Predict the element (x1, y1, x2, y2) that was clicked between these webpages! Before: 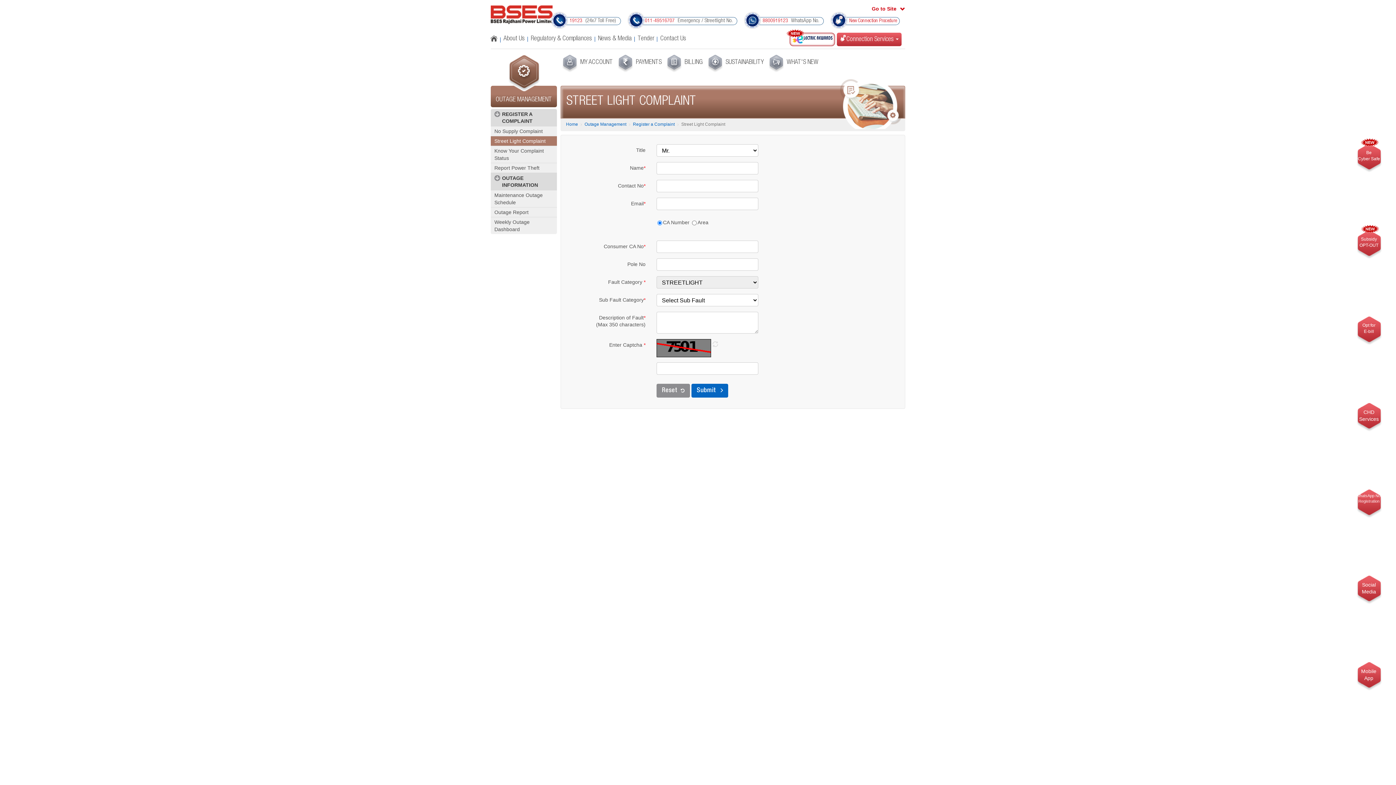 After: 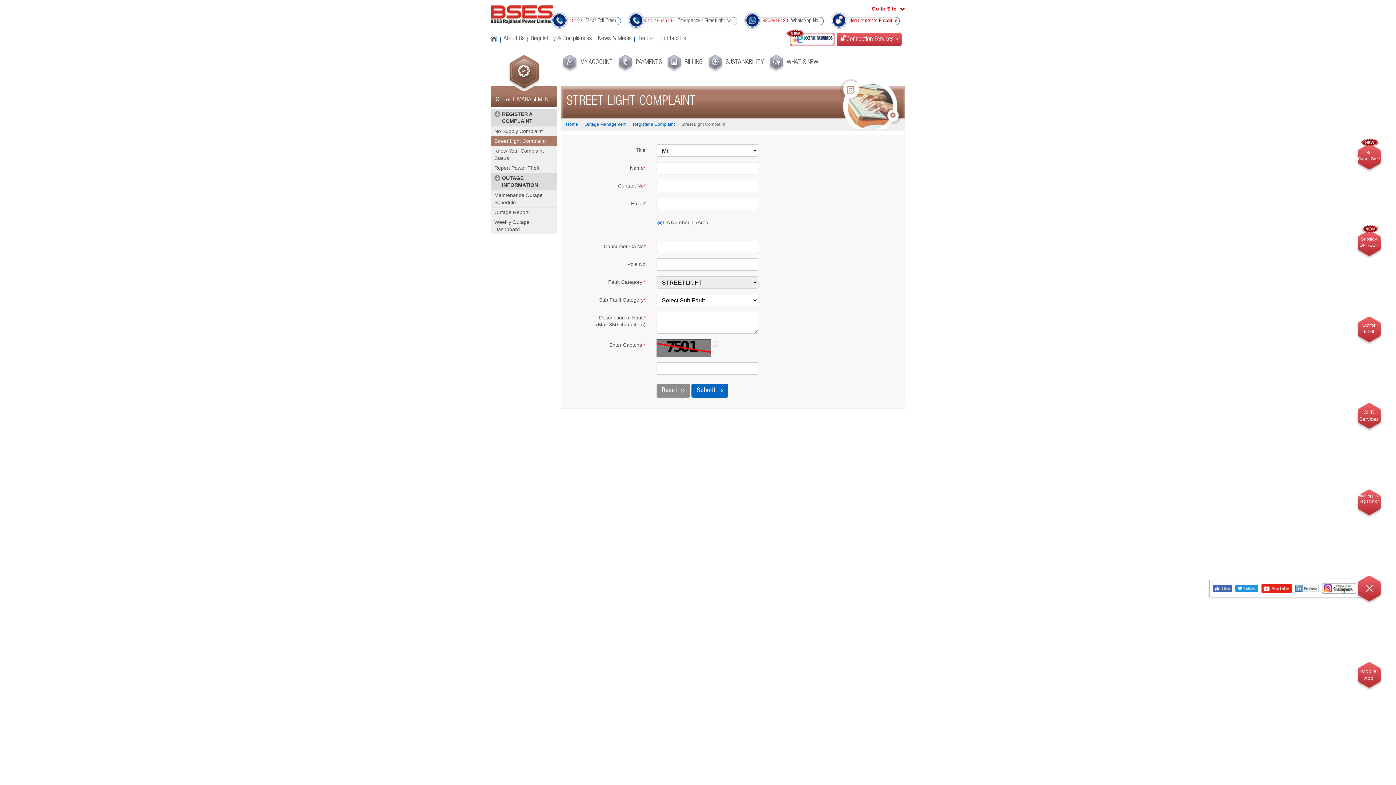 Action: bbox: (1356, 576, 1382, 604) label: Social Media